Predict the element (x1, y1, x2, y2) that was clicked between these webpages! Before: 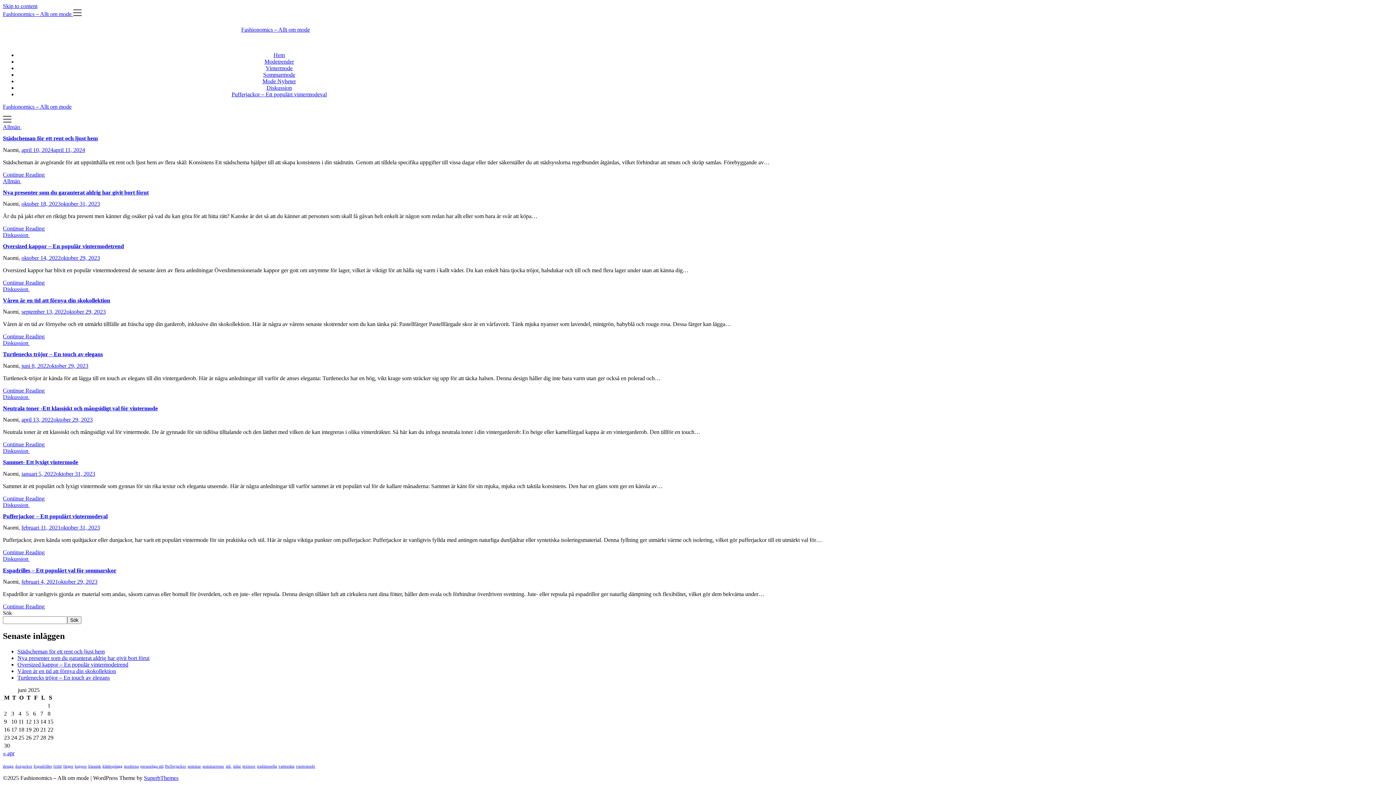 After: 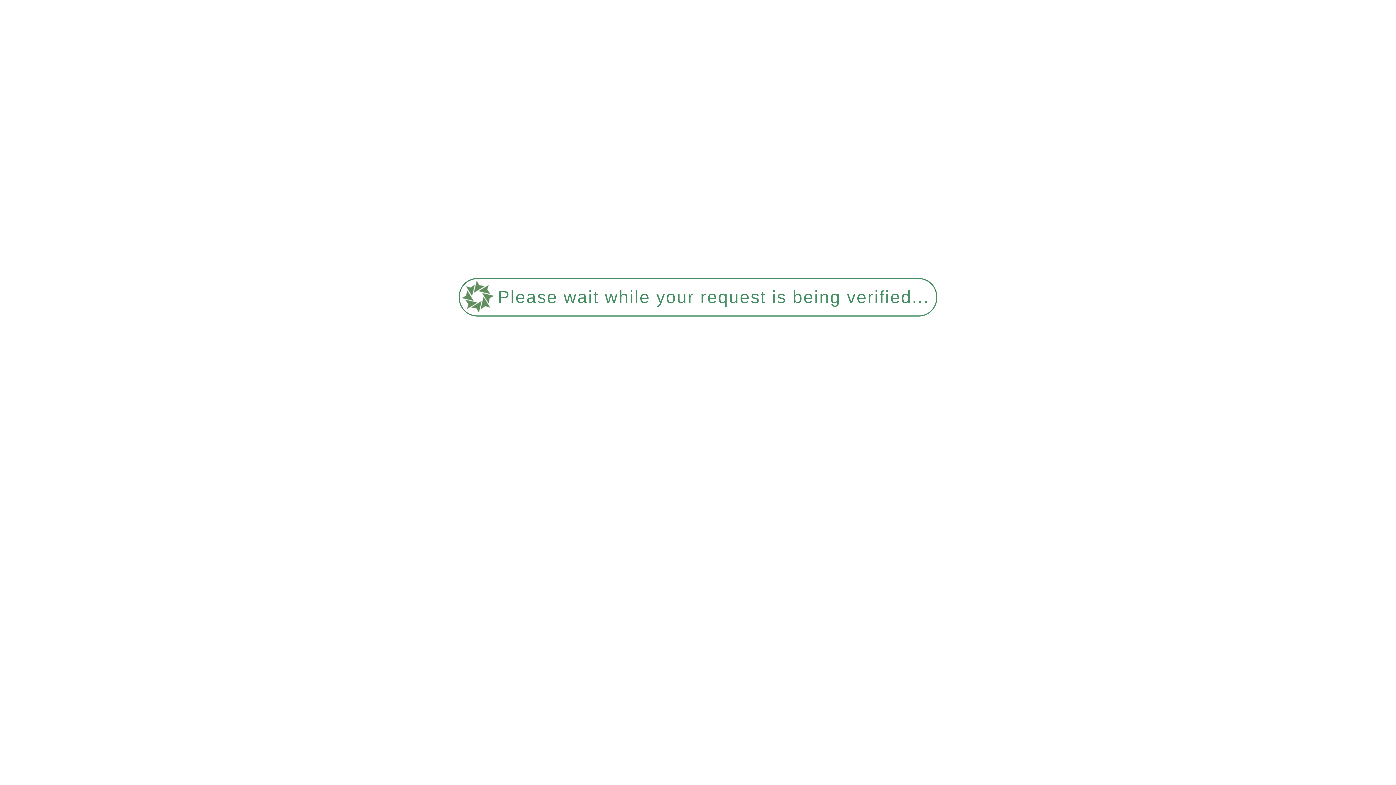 Action: bbox: (17, 661, 128, 667) label: Oversized kappor – En populär vintermodetrend